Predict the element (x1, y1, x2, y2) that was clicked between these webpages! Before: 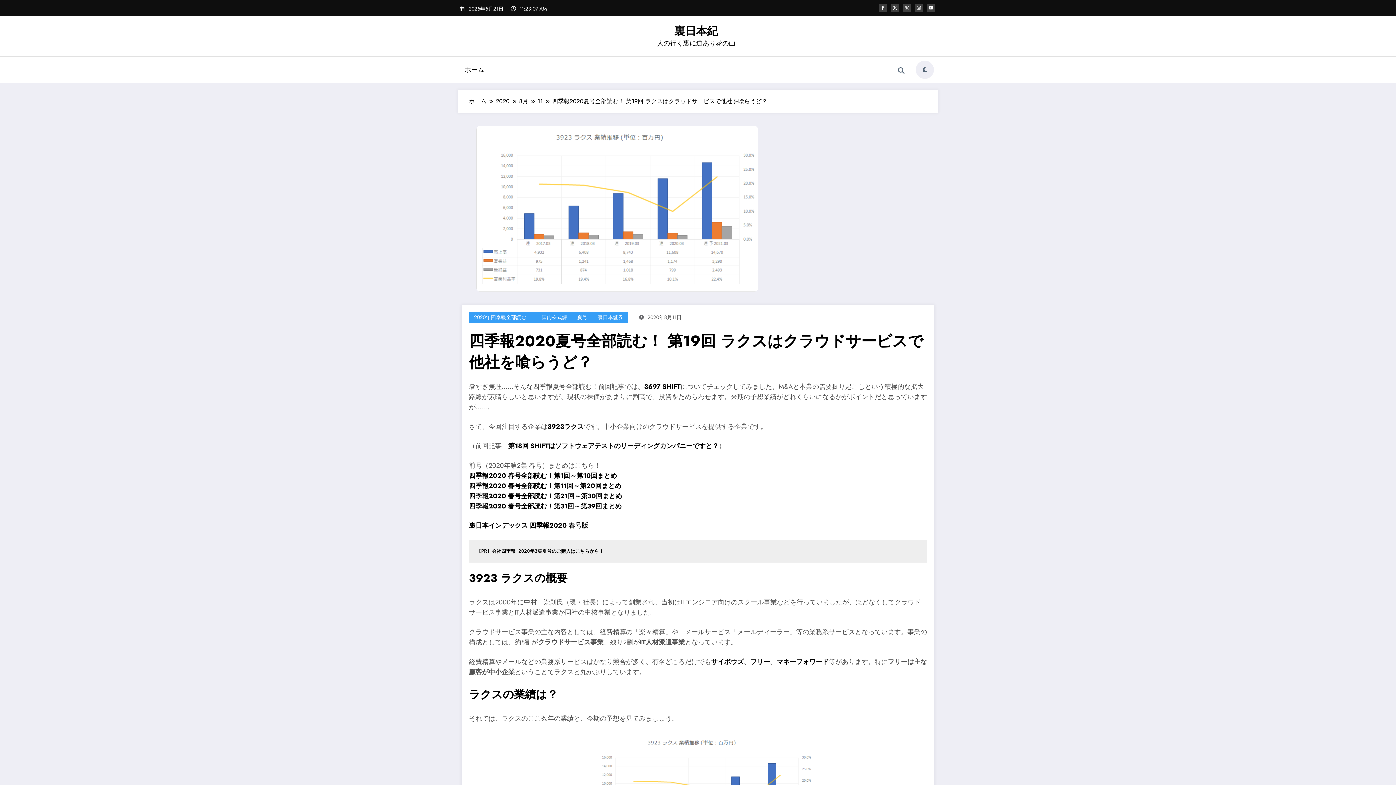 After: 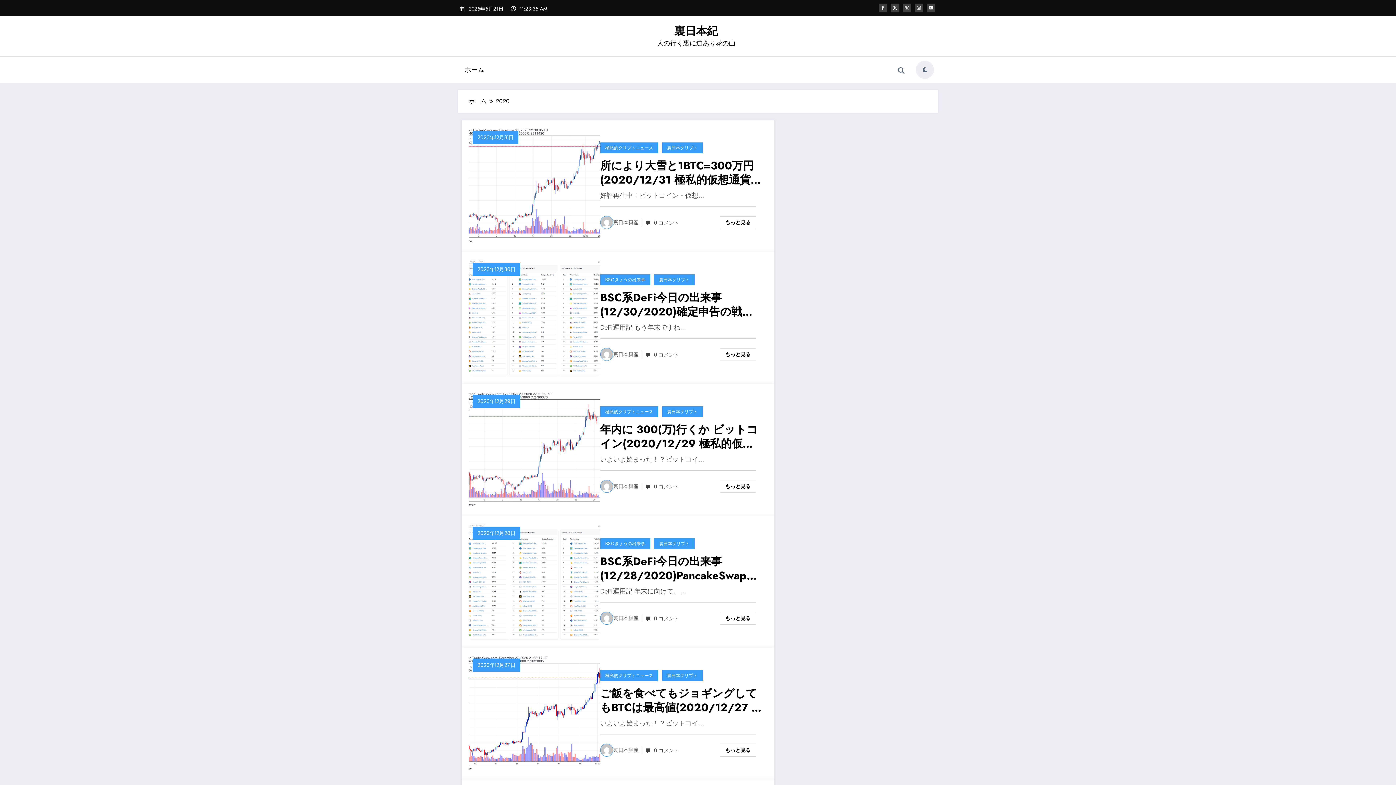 Action: label: 2020 bbox: (496, 97, 509, 105)